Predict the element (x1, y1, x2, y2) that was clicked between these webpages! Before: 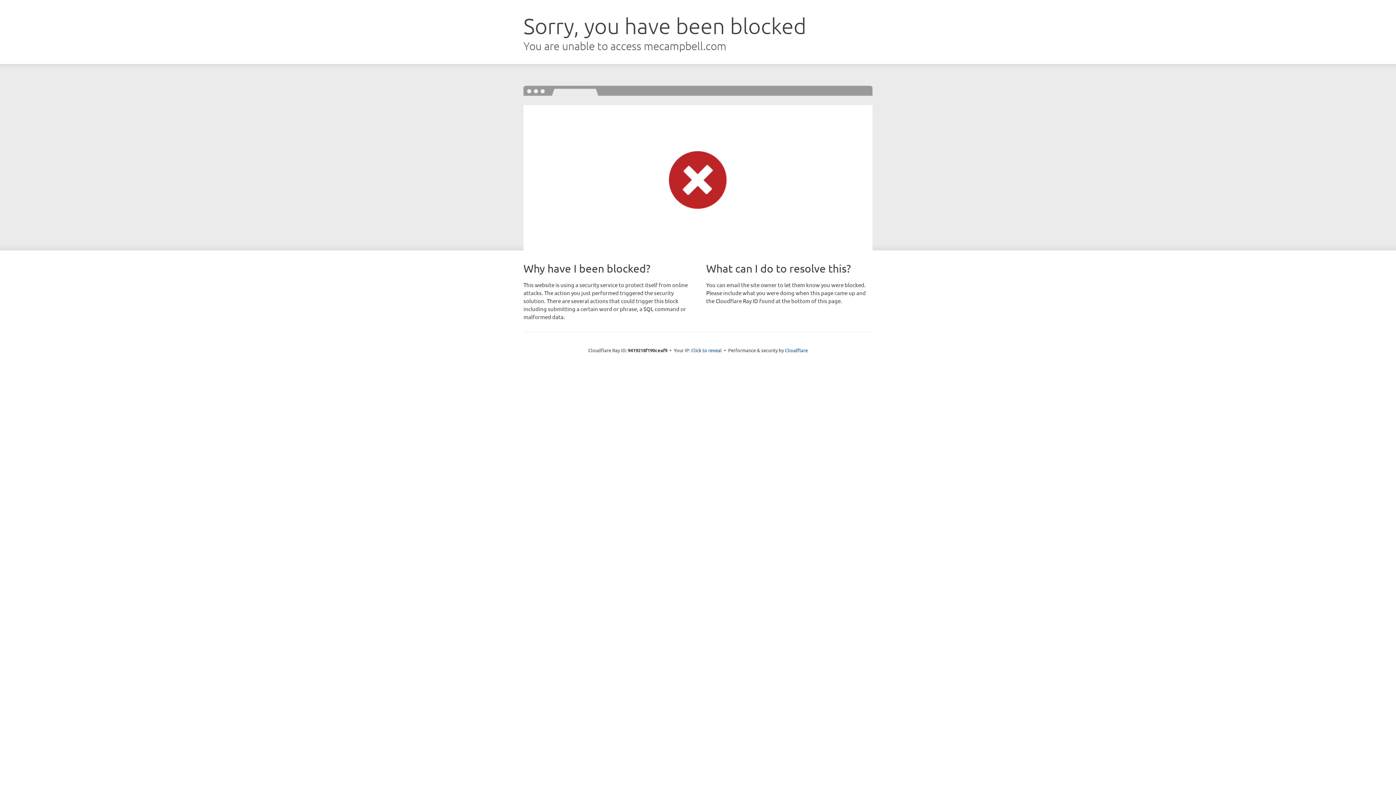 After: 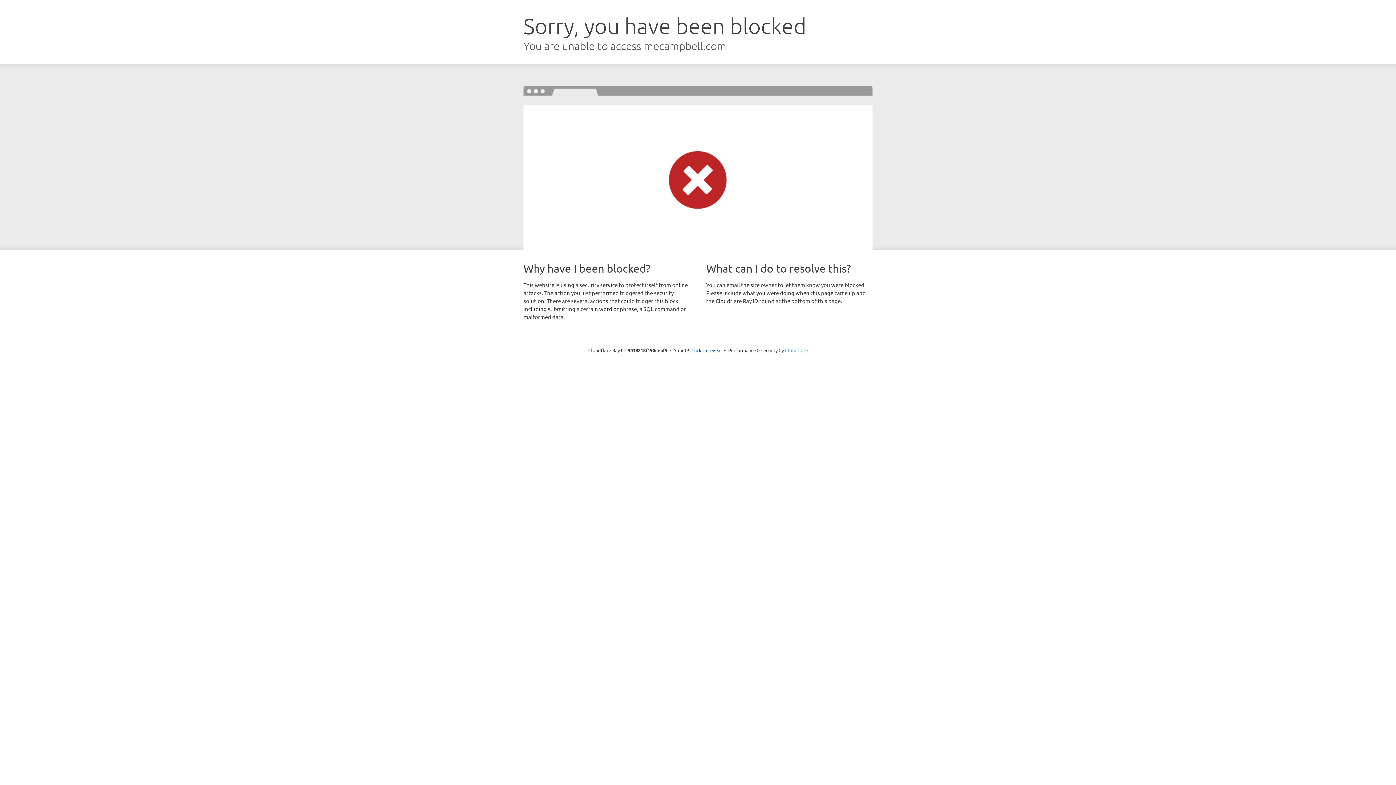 Action: label: Cloudflare bbox: (785, 347, 808, 353)